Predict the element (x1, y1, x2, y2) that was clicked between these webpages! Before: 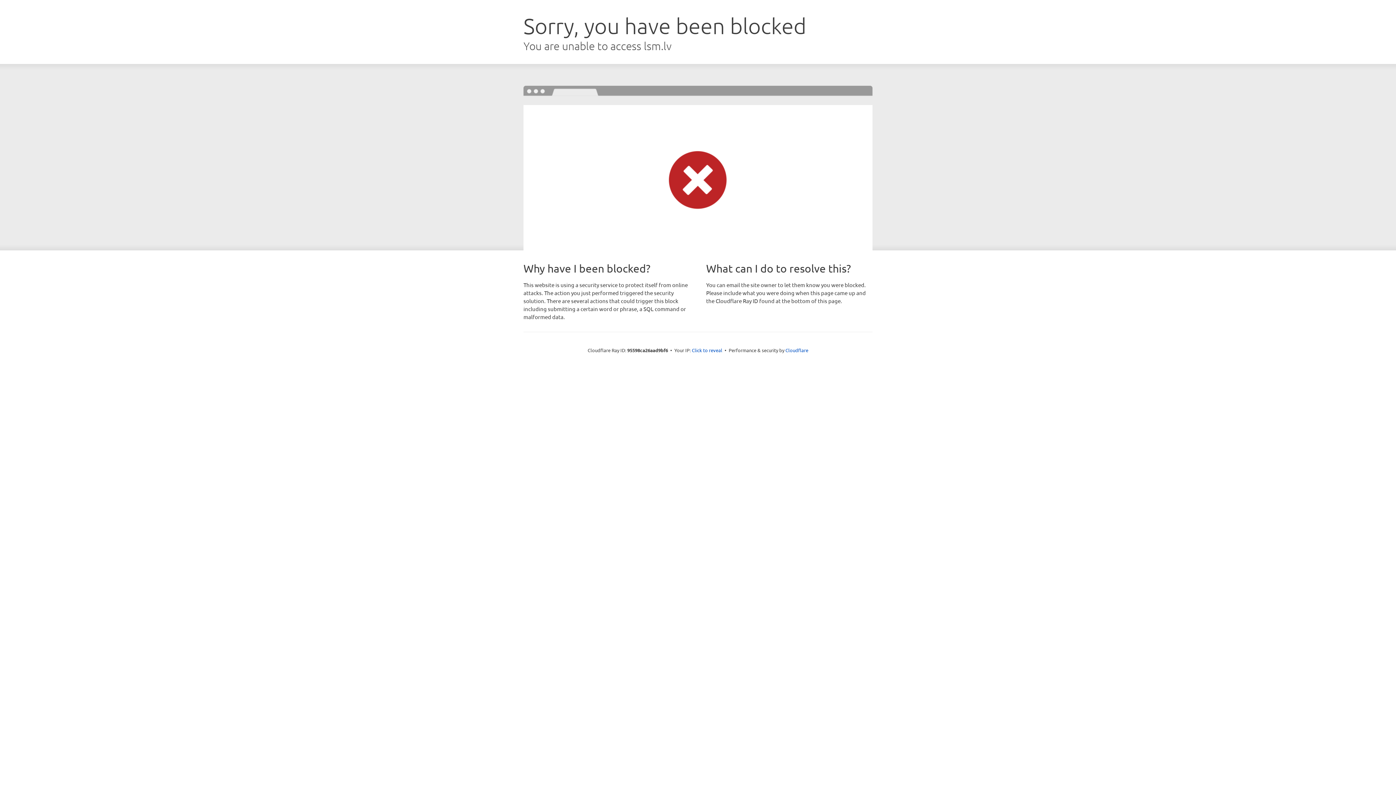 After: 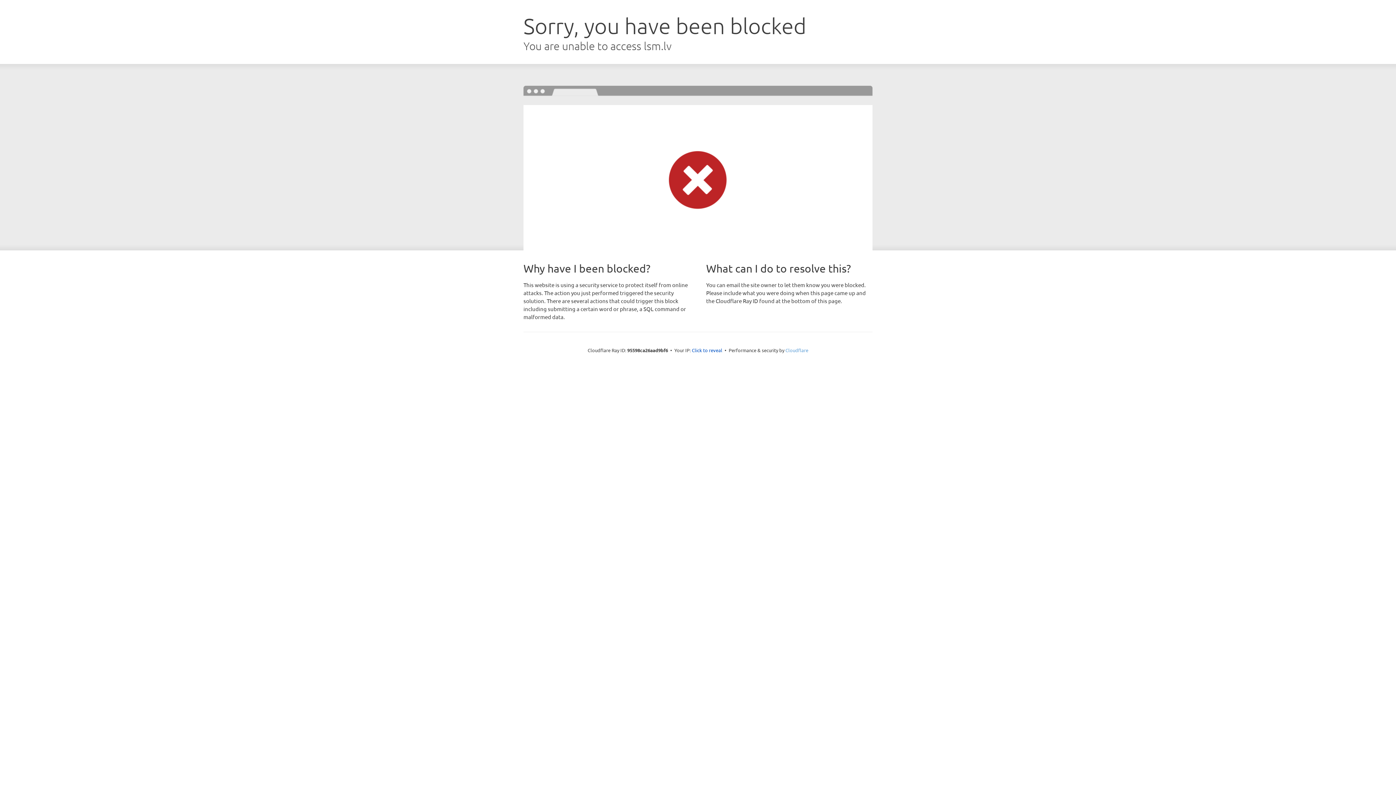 Action: bbox: (785, 347, 808, 353) label: Cloudflare